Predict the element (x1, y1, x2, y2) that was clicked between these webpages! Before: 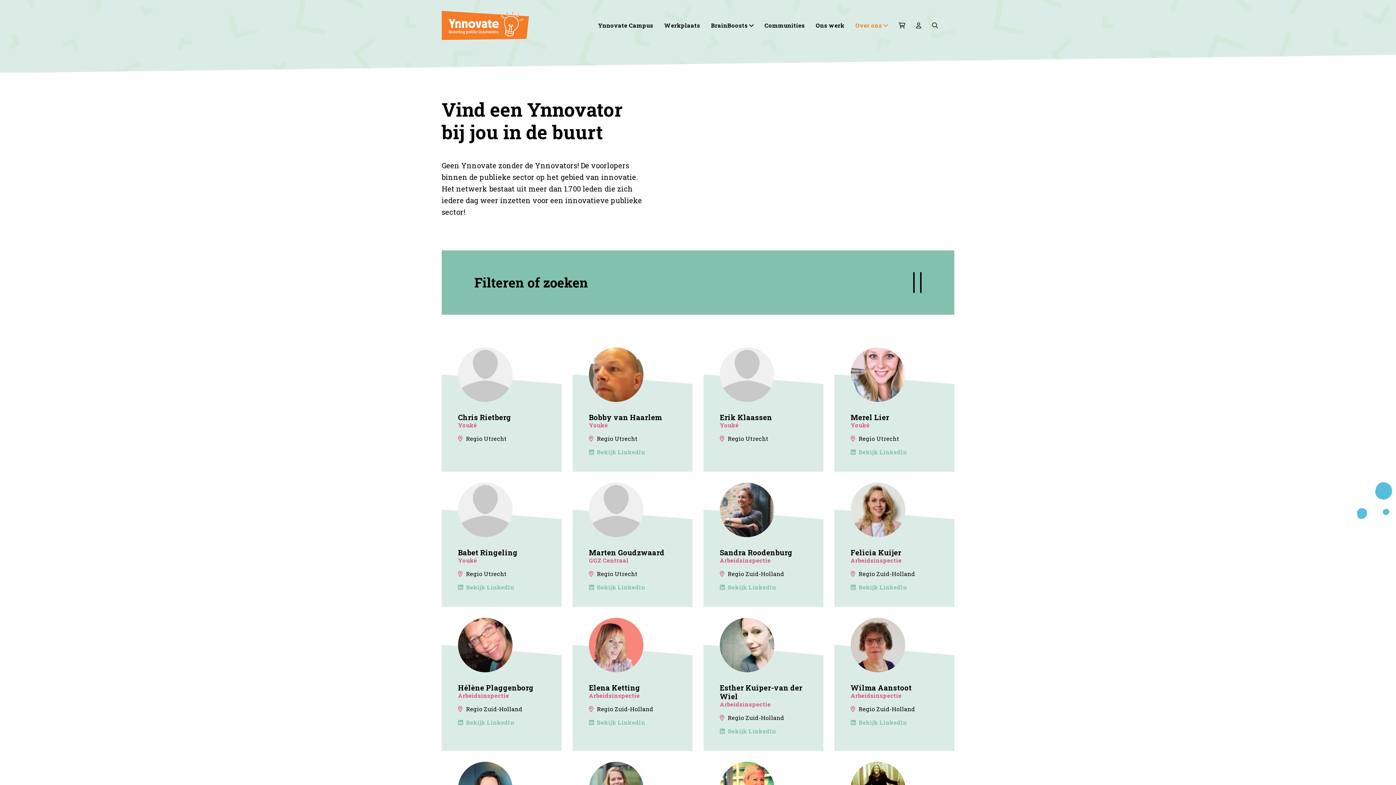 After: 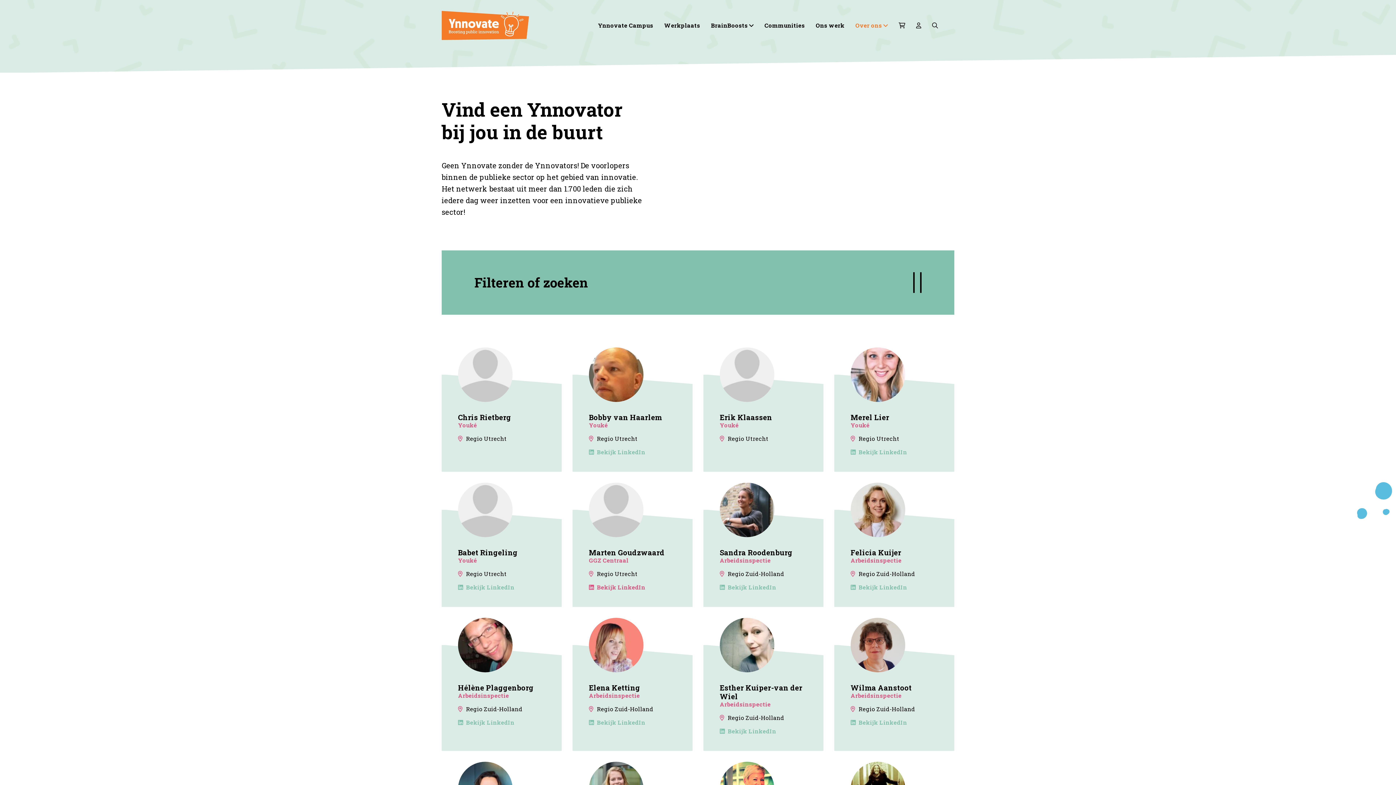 Action: bbox: (589, 584, 676, 590) label: Bekijk LinkedIn